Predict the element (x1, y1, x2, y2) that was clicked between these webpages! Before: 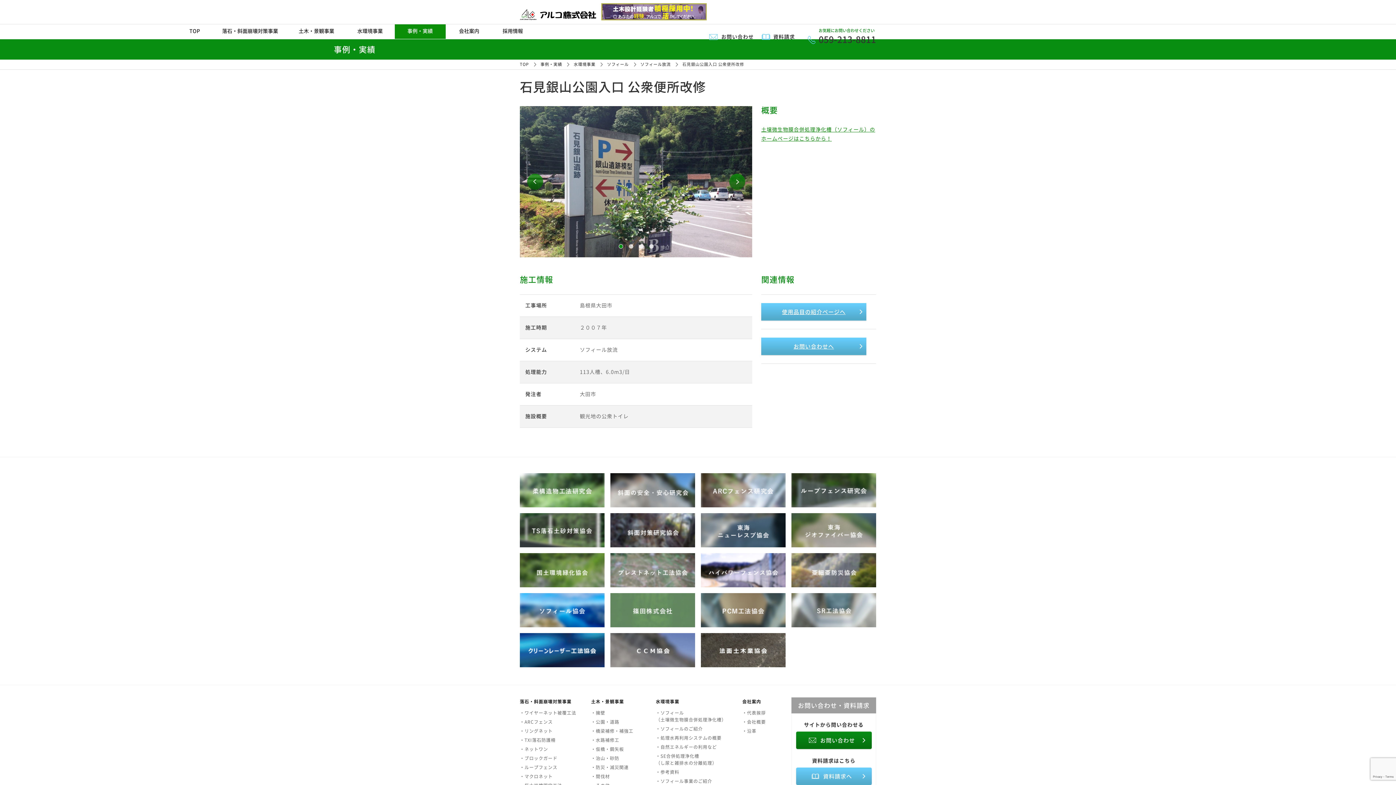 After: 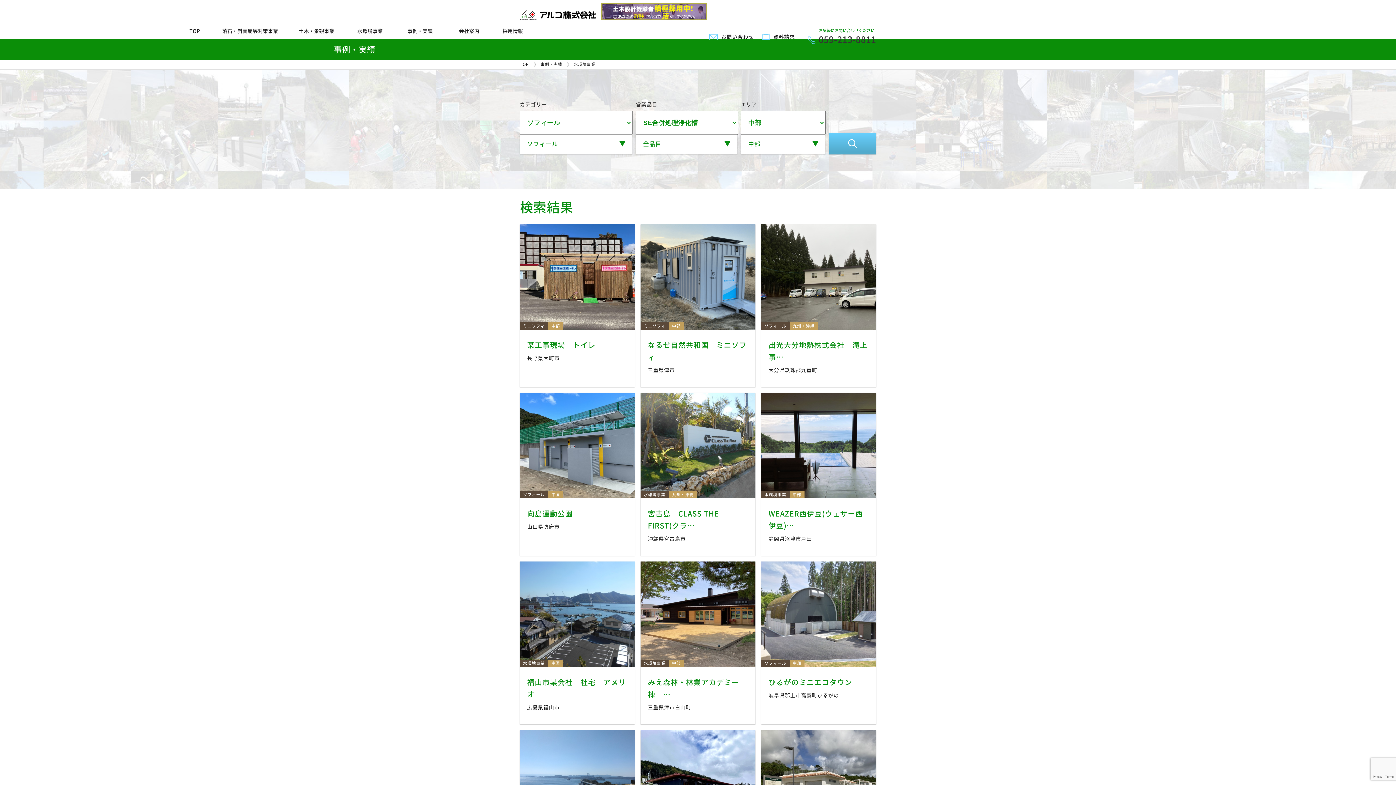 Action: bbox: (573, 61, 595, 67) label: 水環境事業